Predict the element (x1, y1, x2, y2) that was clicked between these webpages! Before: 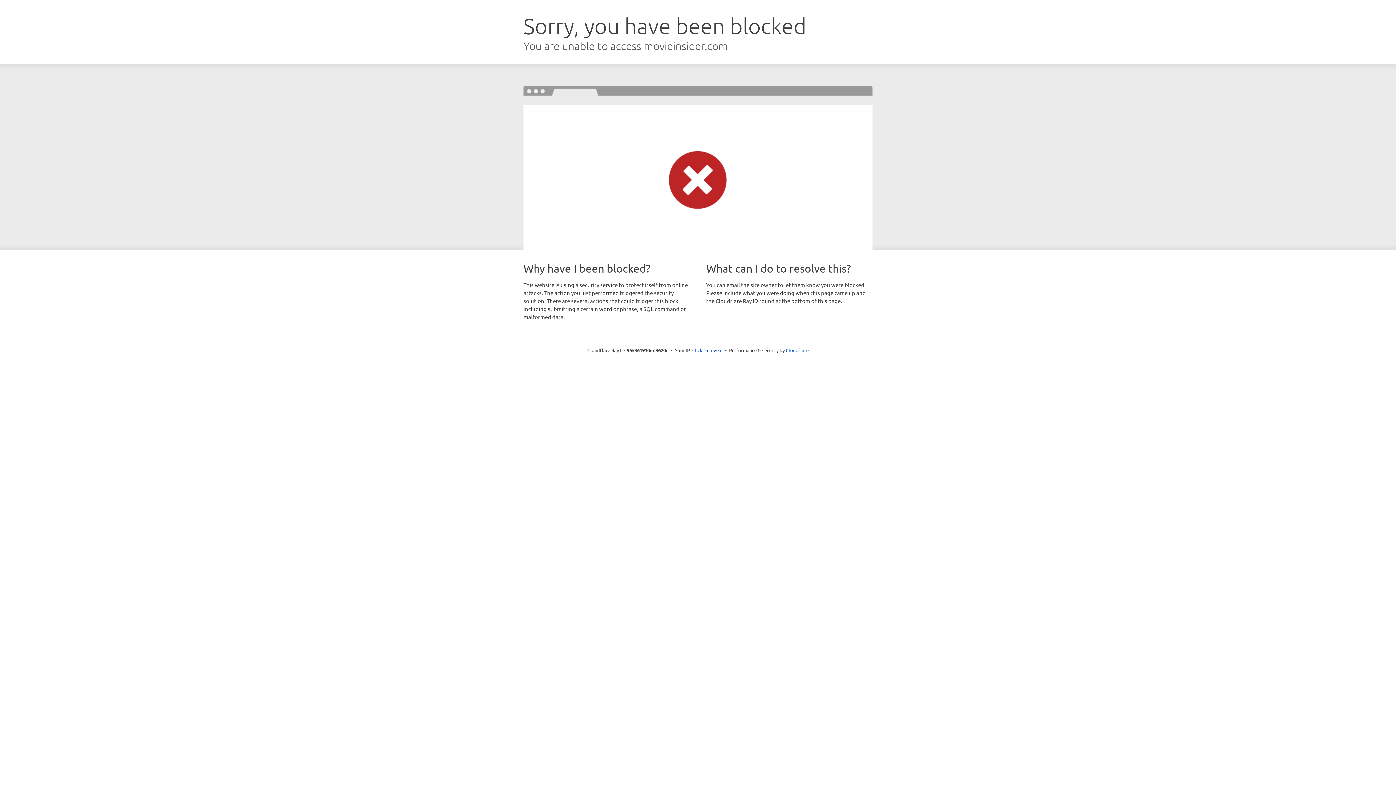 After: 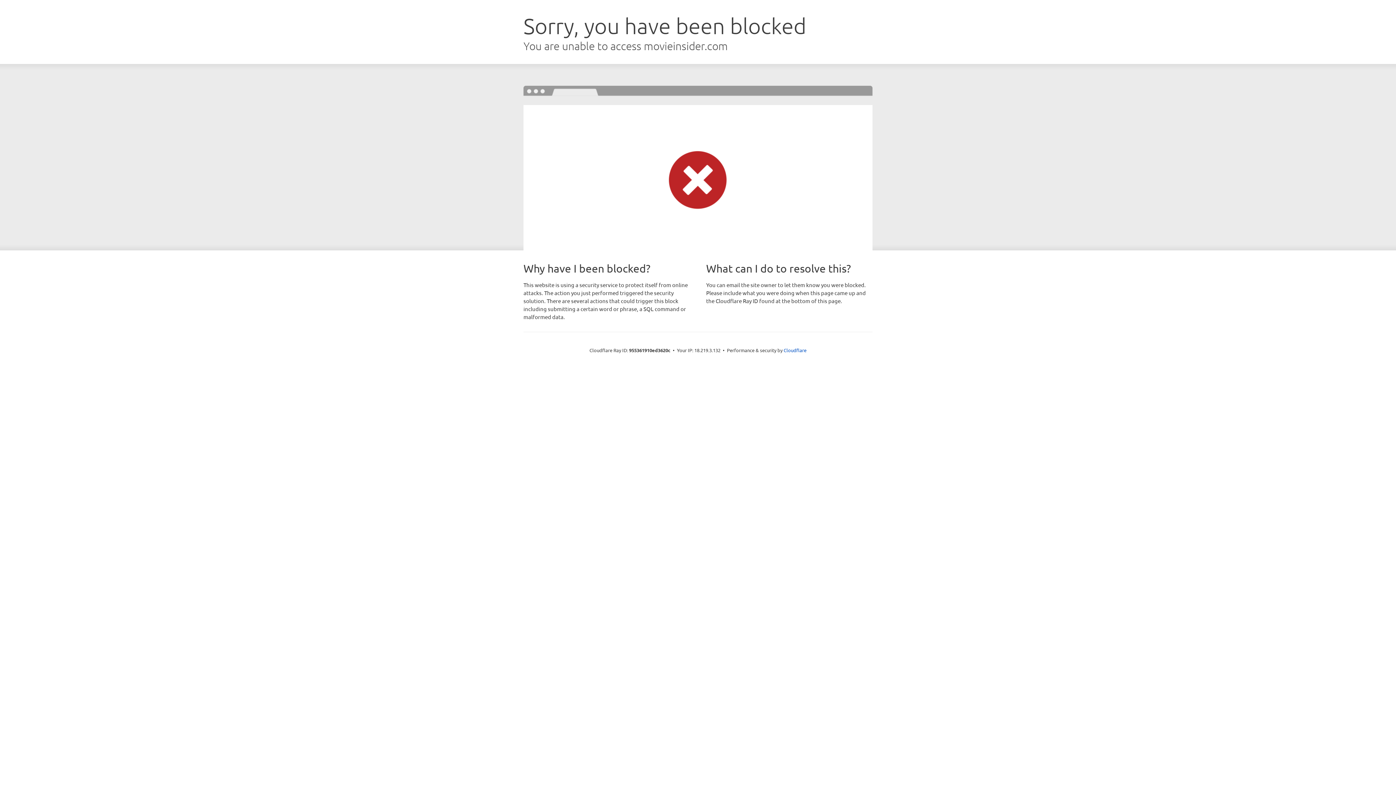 Action: label: Click to reveal bbox: (692, 346, 722, 353)